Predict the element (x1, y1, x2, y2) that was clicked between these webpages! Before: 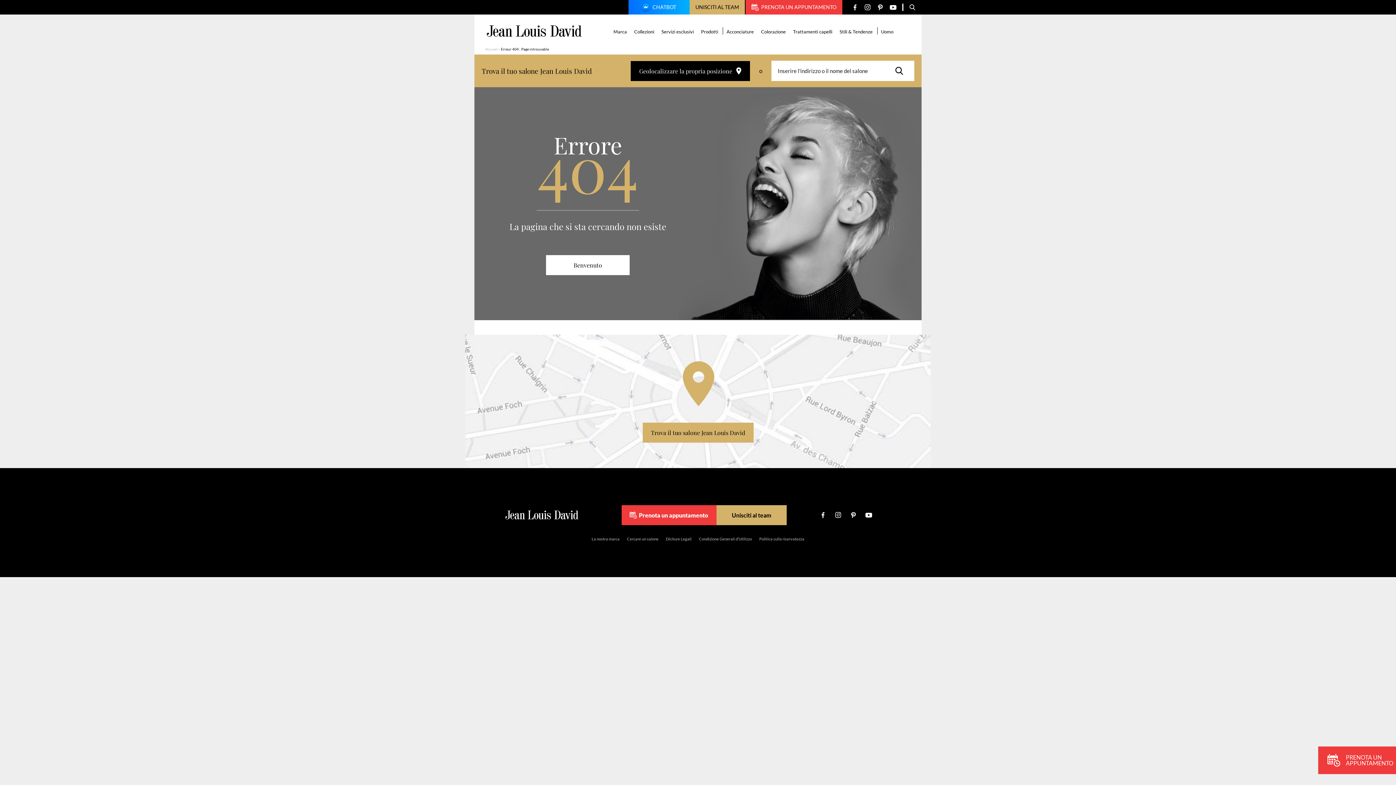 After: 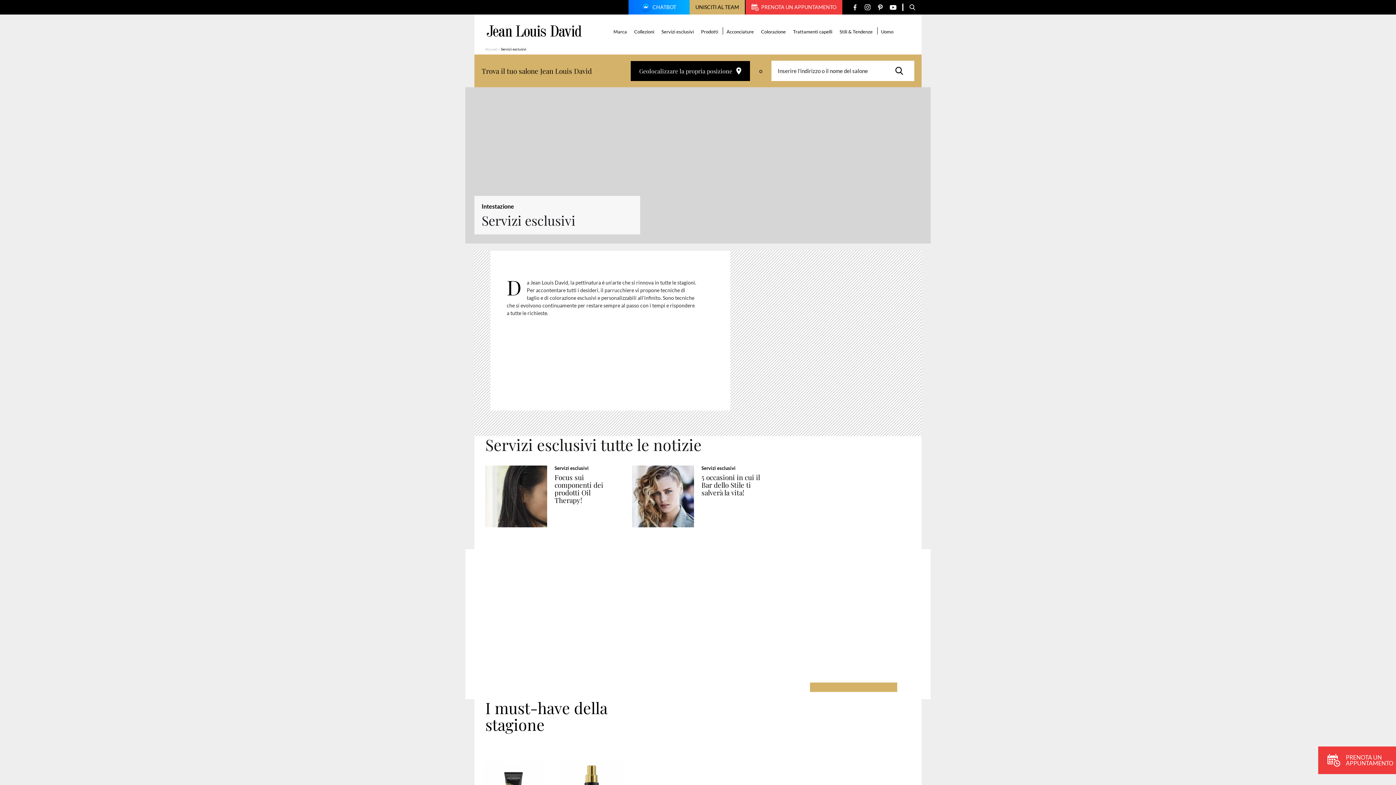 Action: label: Servizi esclusivi bbox: (658, 23, 697, 38)